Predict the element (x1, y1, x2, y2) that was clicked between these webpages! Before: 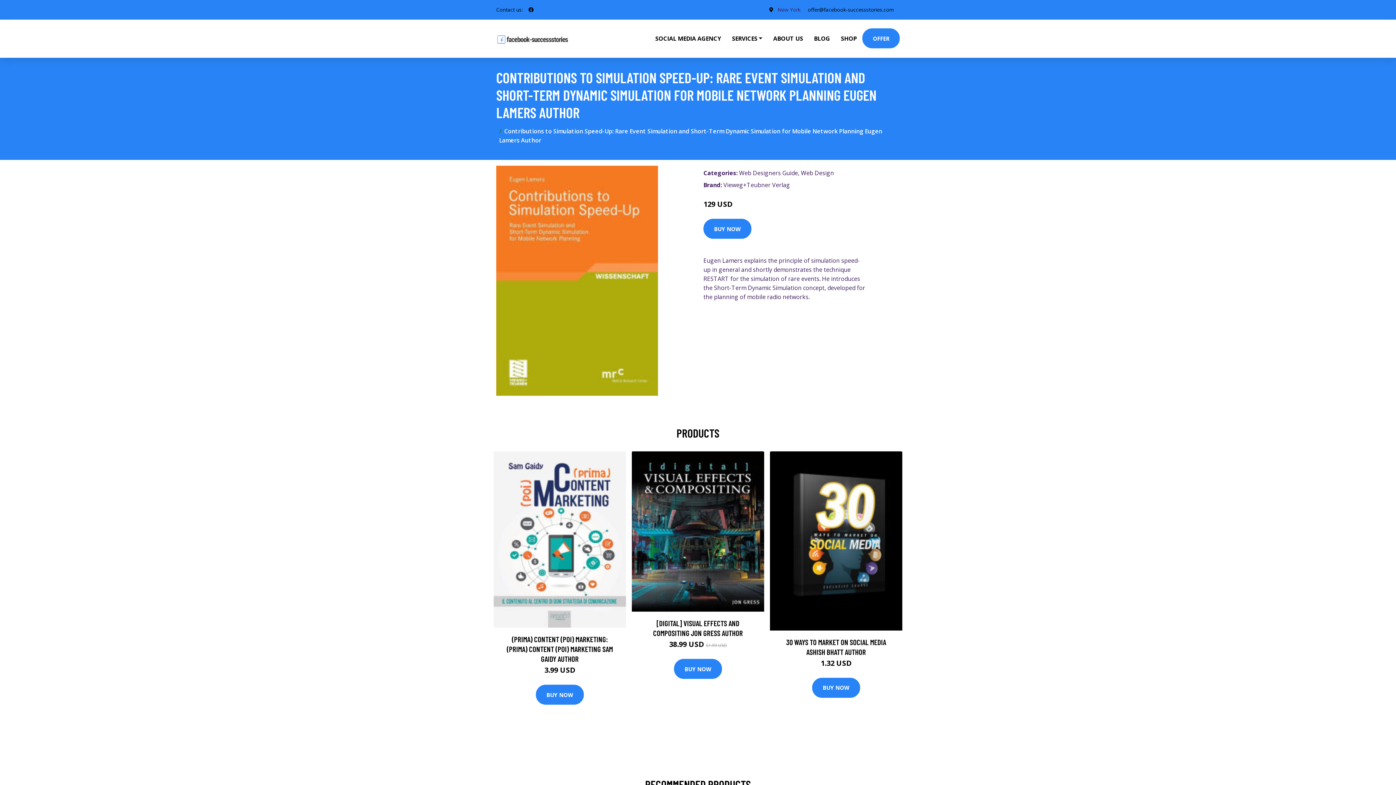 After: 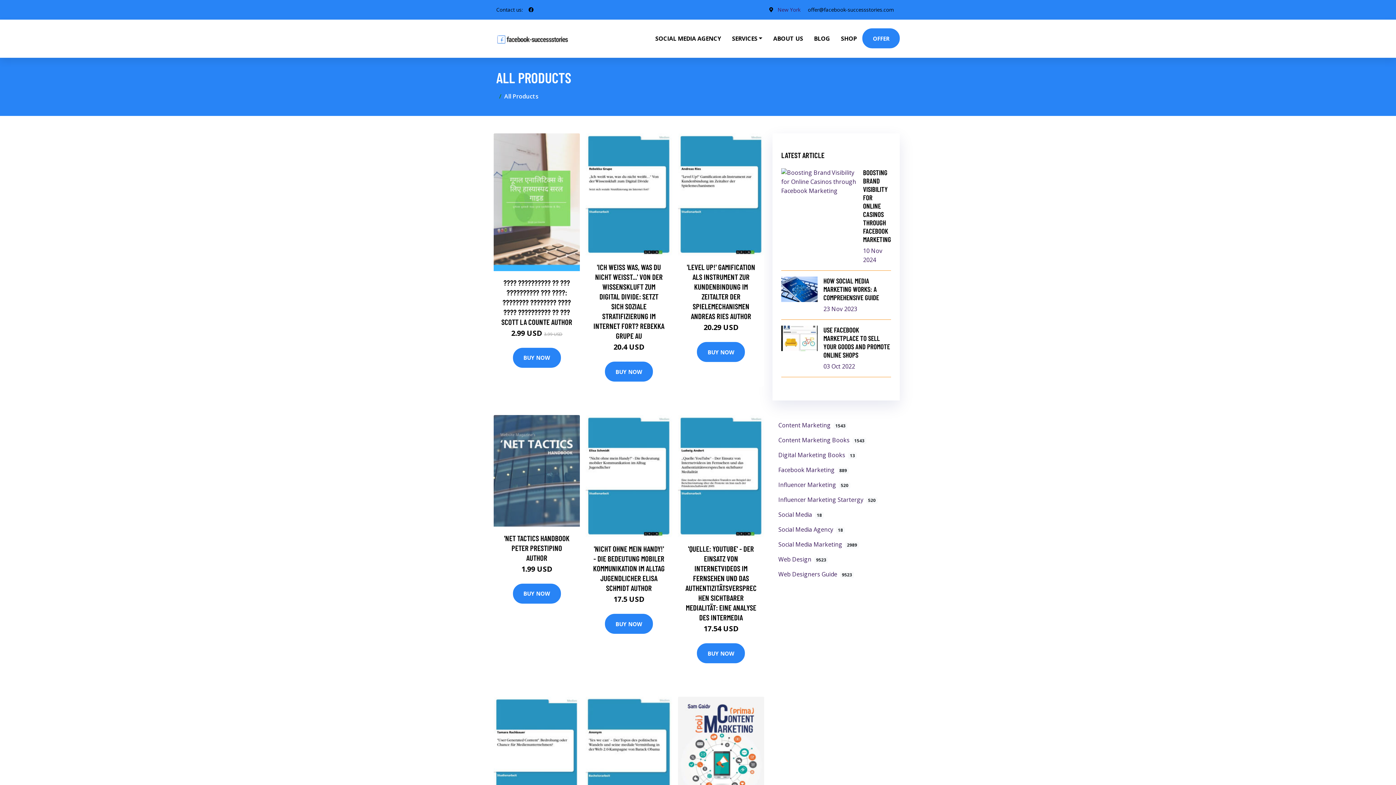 Action: bbox: (835, 19, 862, 57) label: SHOP